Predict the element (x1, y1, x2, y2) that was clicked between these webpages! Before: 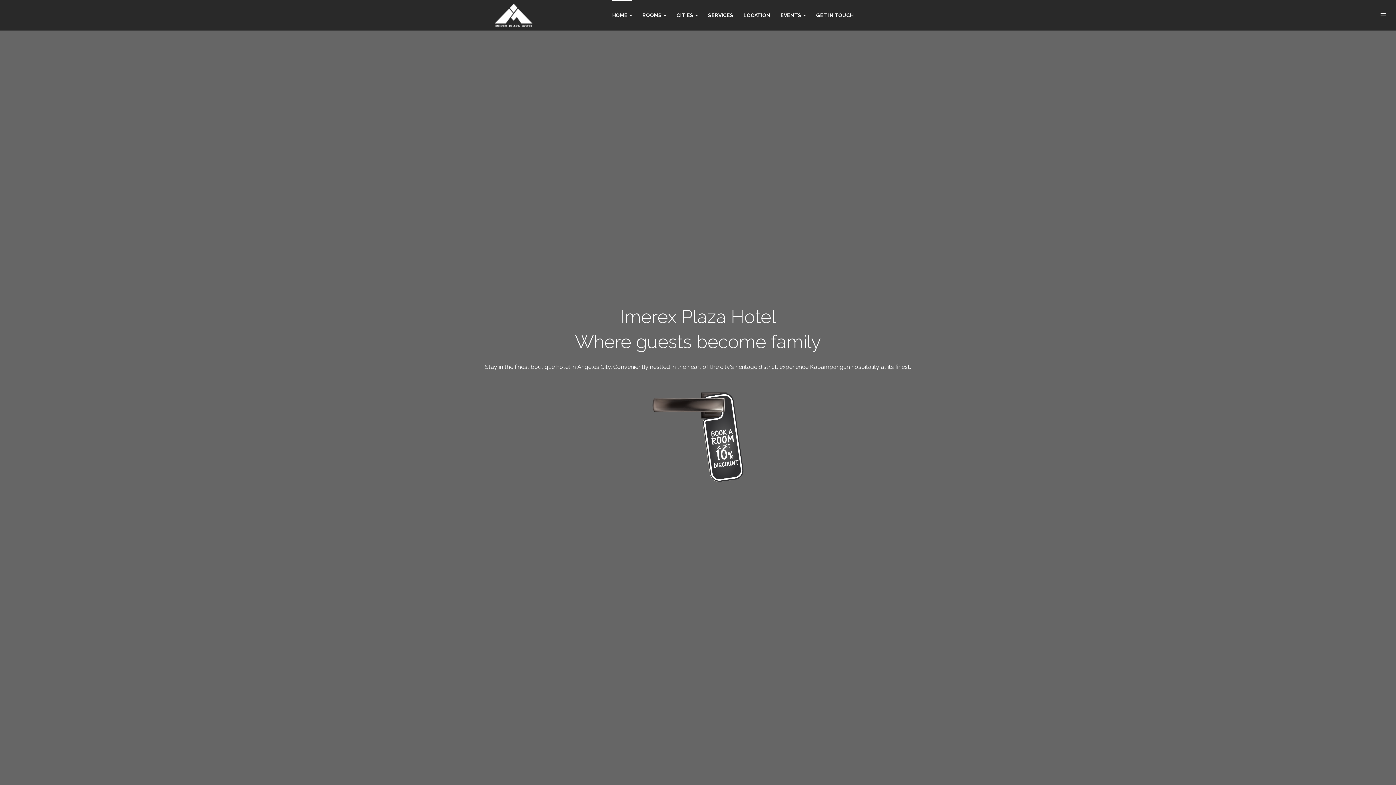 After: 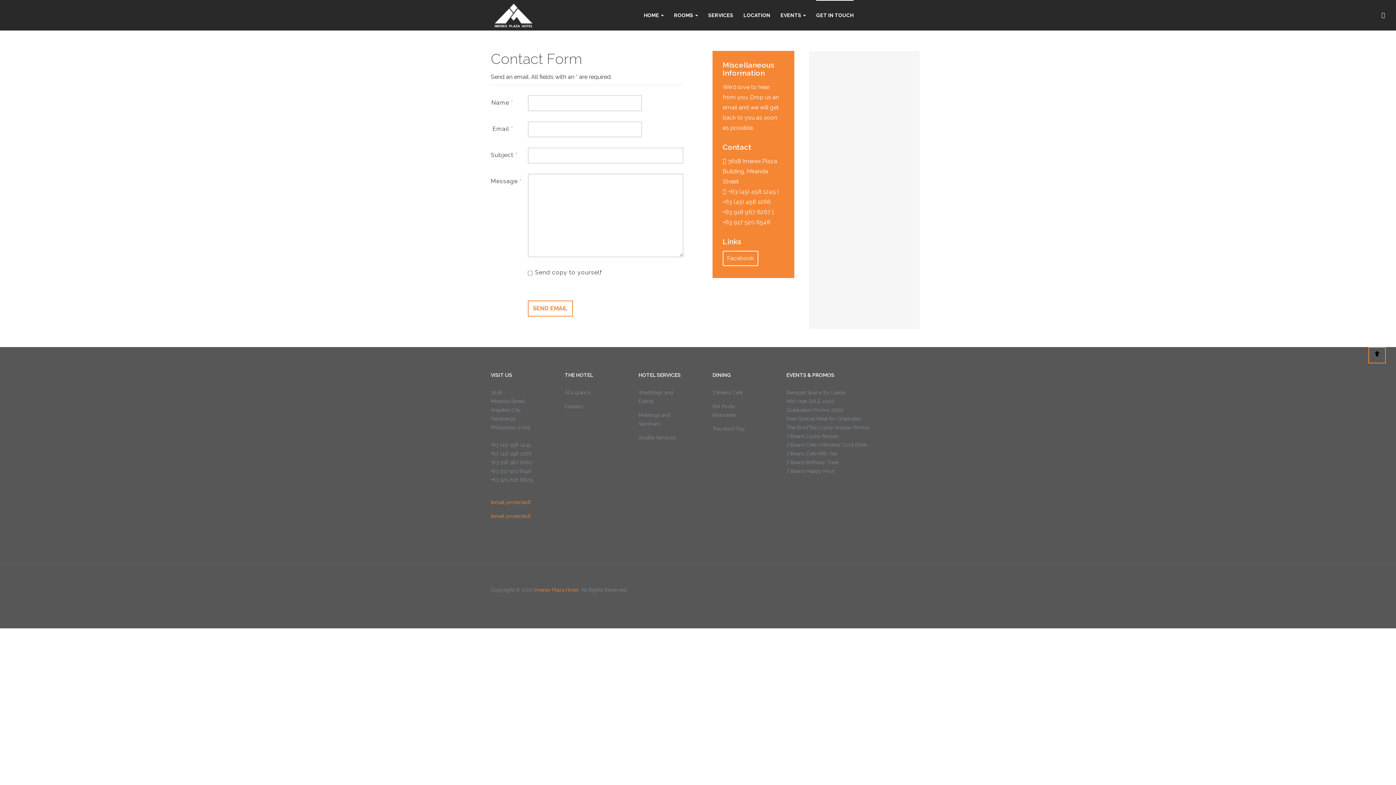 Action: label: GET IN TOUCH bbox: (816, 2, 853, 28)